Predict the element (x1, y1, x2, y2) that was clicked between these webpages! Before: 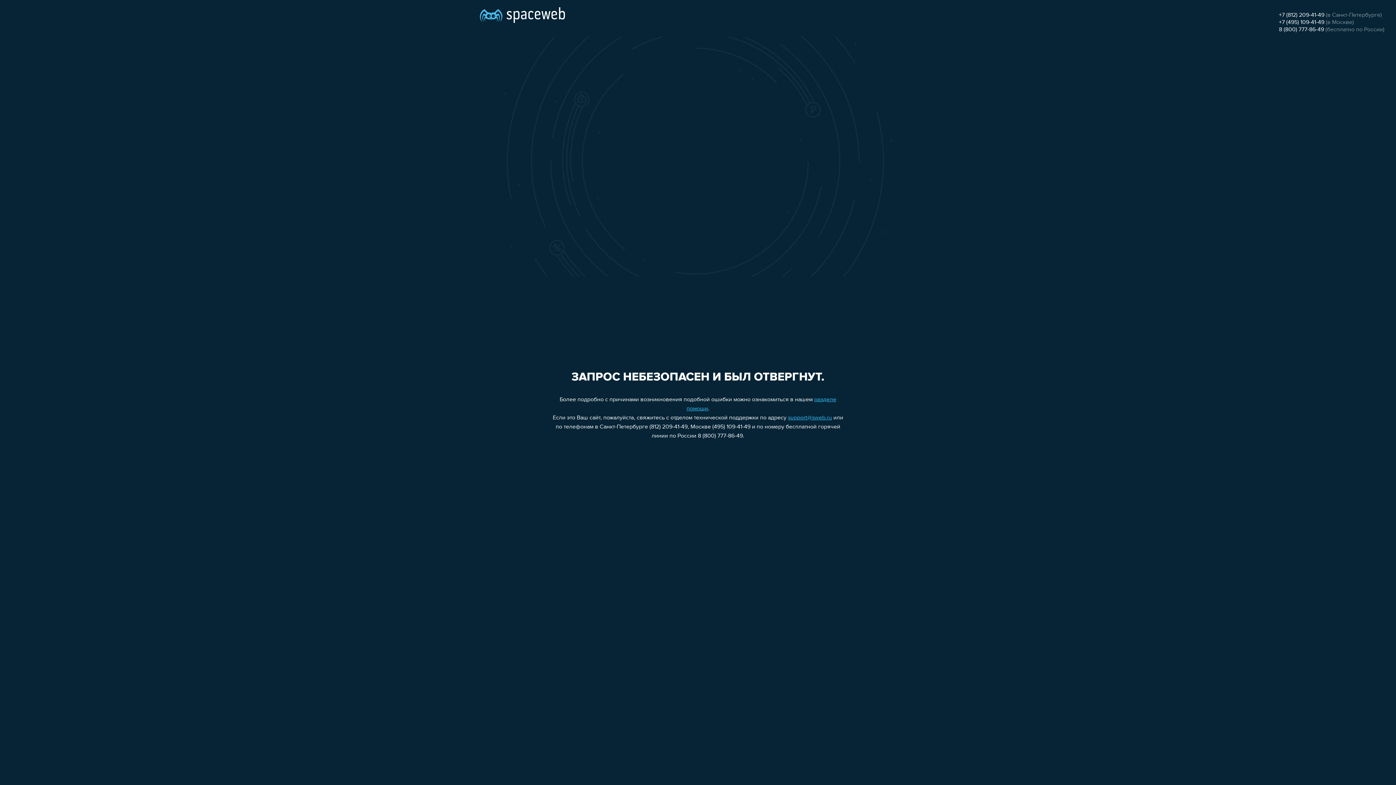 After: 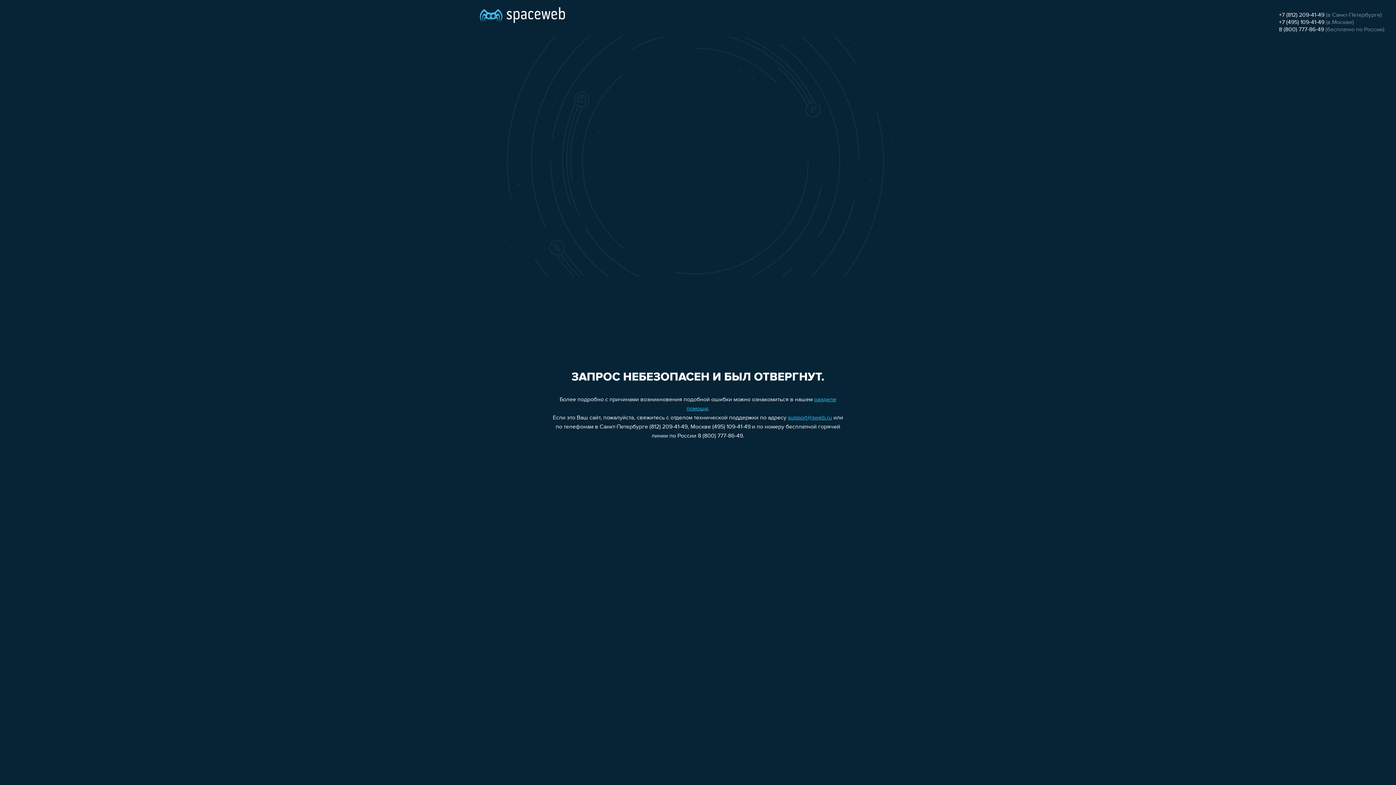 Action: bbox: (1279, 12, 1324, 18) label: +7 (812) 209-41-49